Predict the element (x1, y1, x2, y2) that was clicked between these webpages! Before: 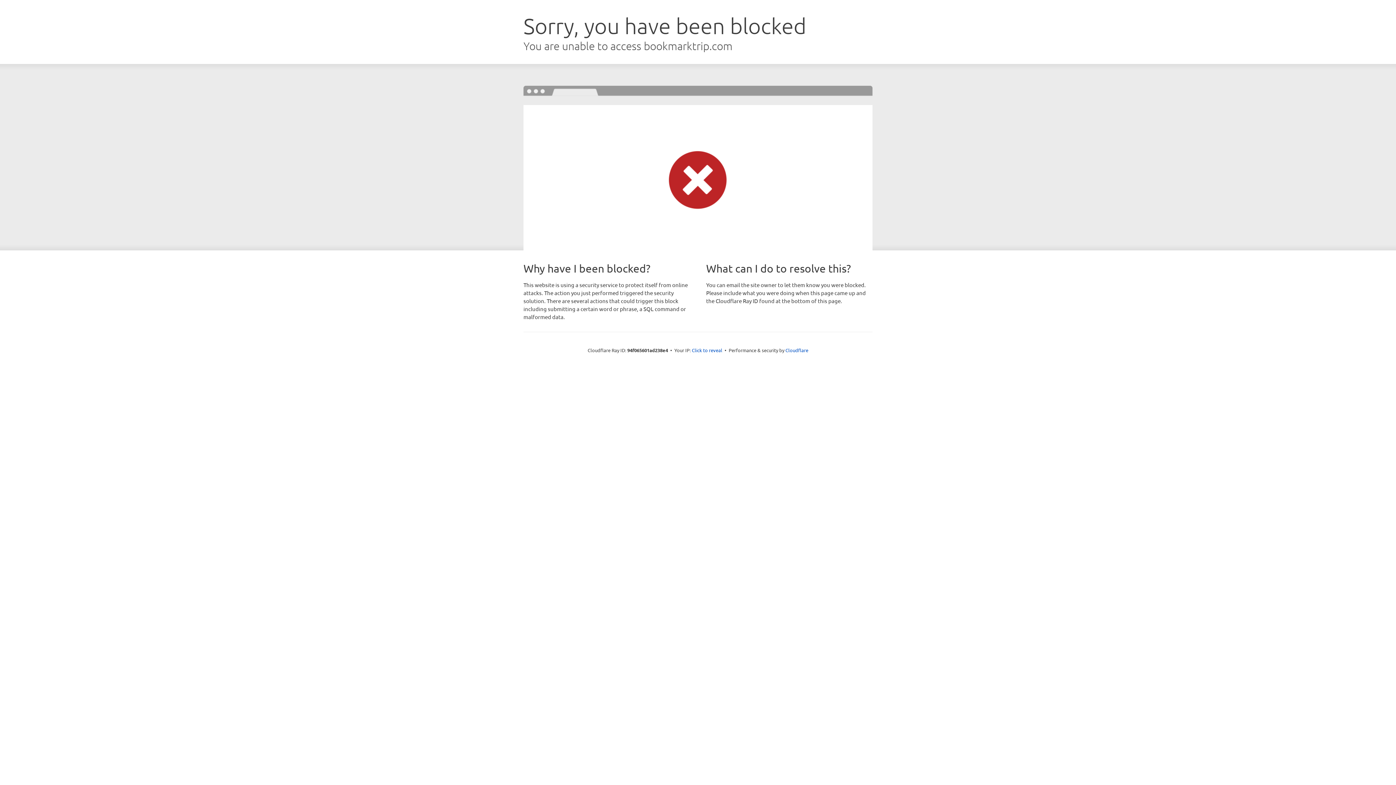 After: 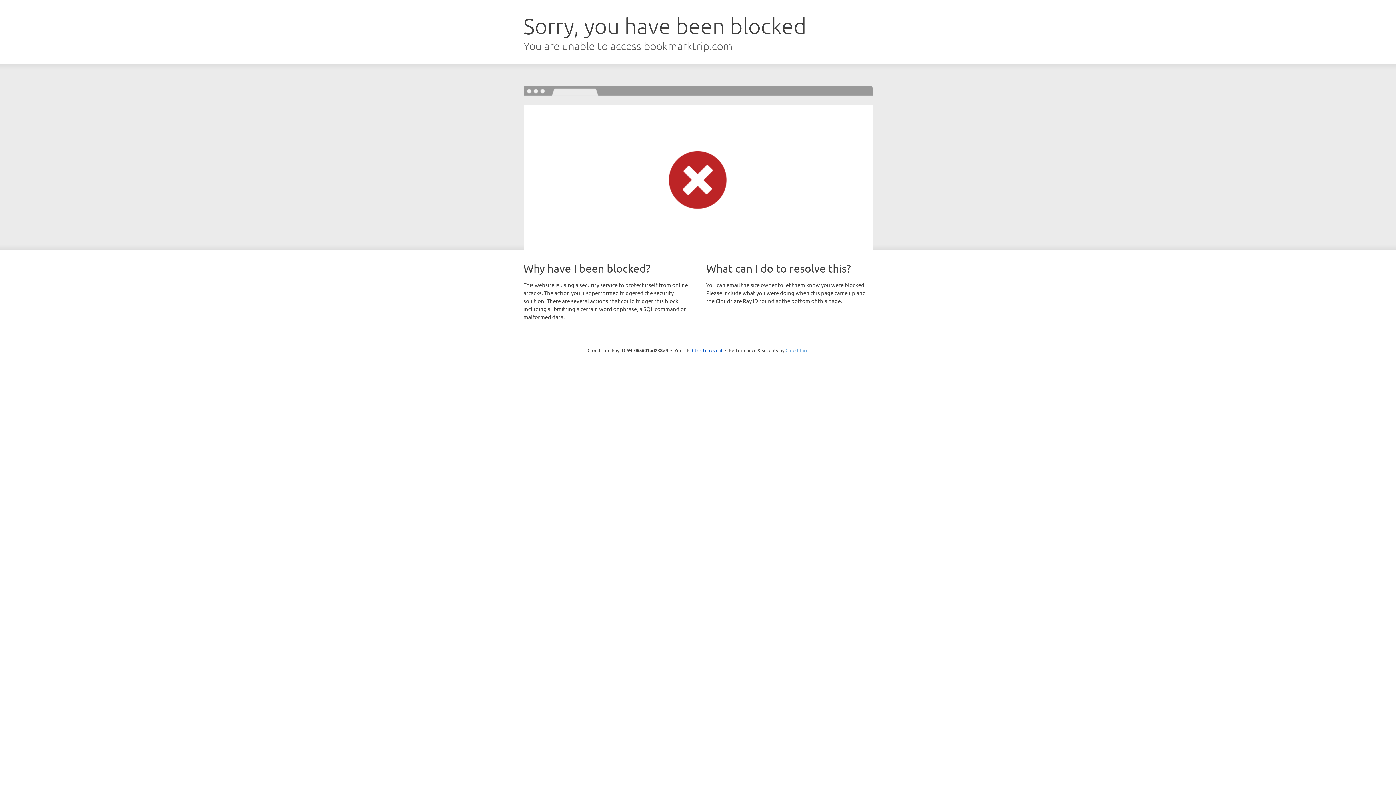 Action: label: Cloudflare bbox: (785, 347, 808, 353)